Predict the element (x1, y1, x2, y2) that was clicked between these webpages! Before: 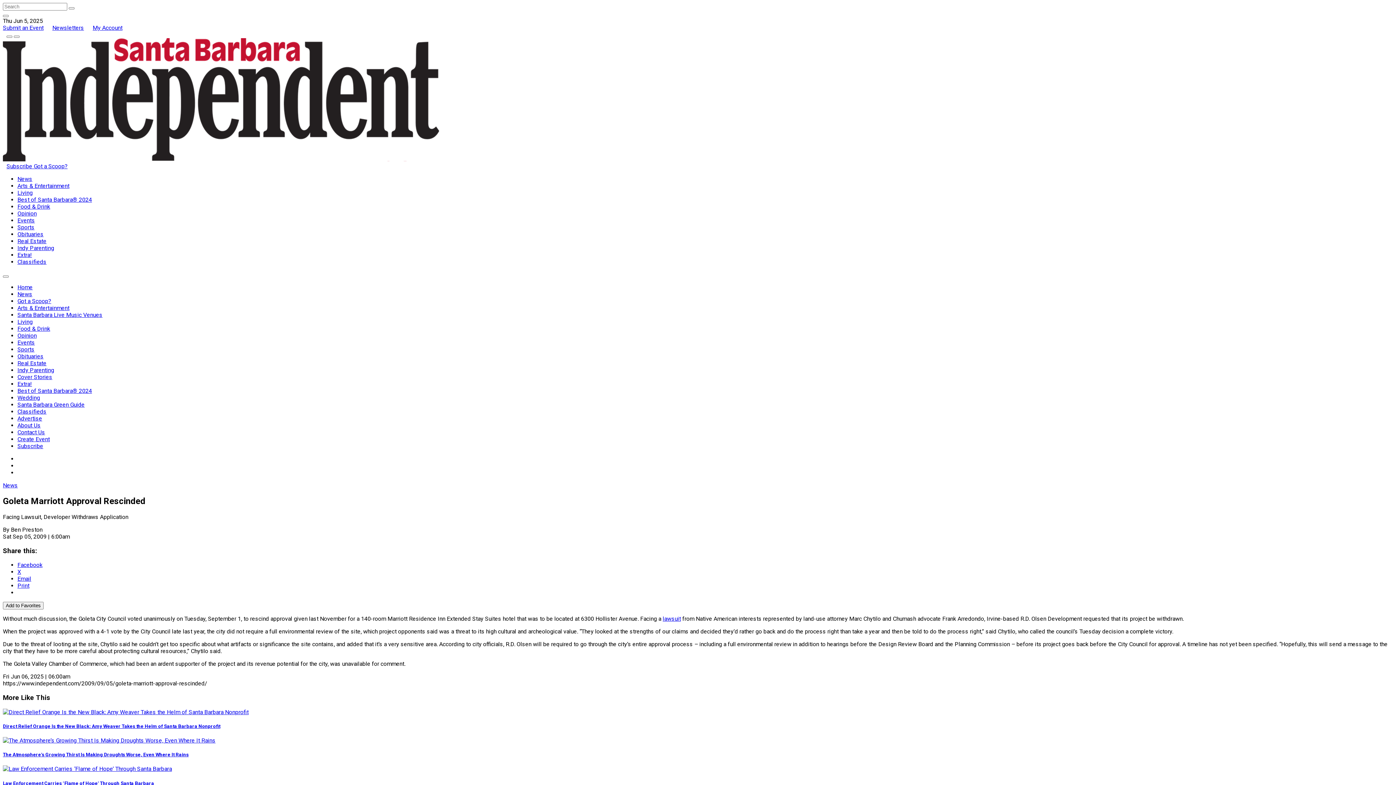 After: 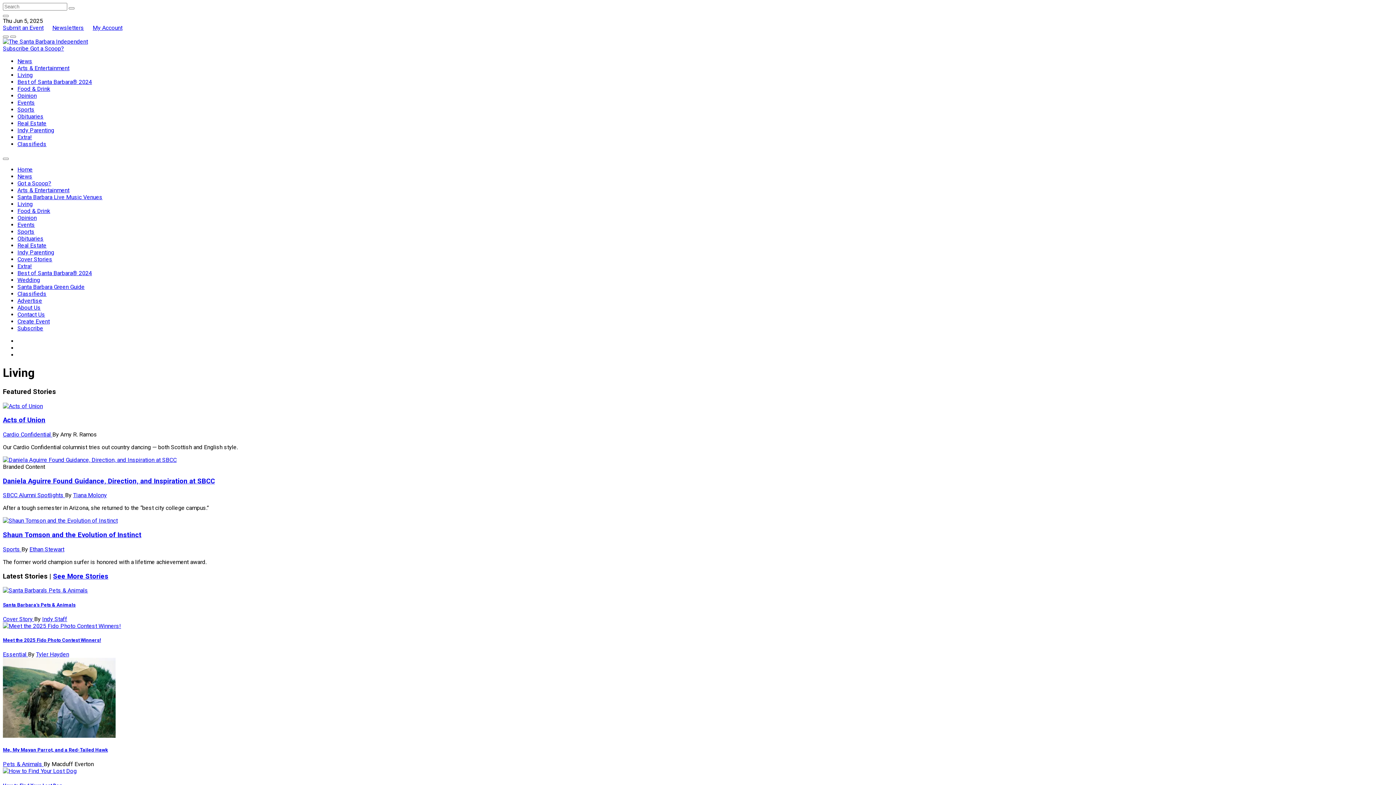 Action: label: Living bbox: (17, 318, 32, 325)